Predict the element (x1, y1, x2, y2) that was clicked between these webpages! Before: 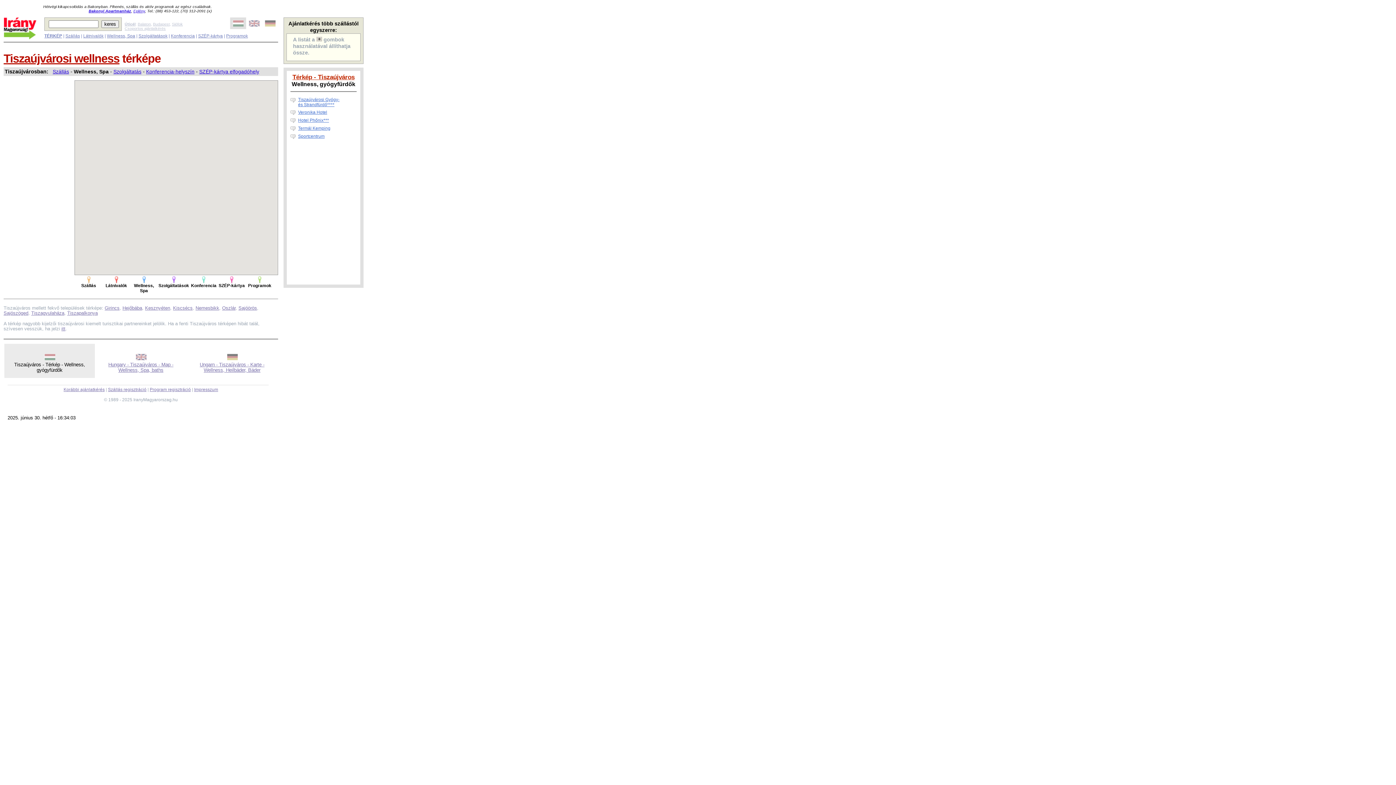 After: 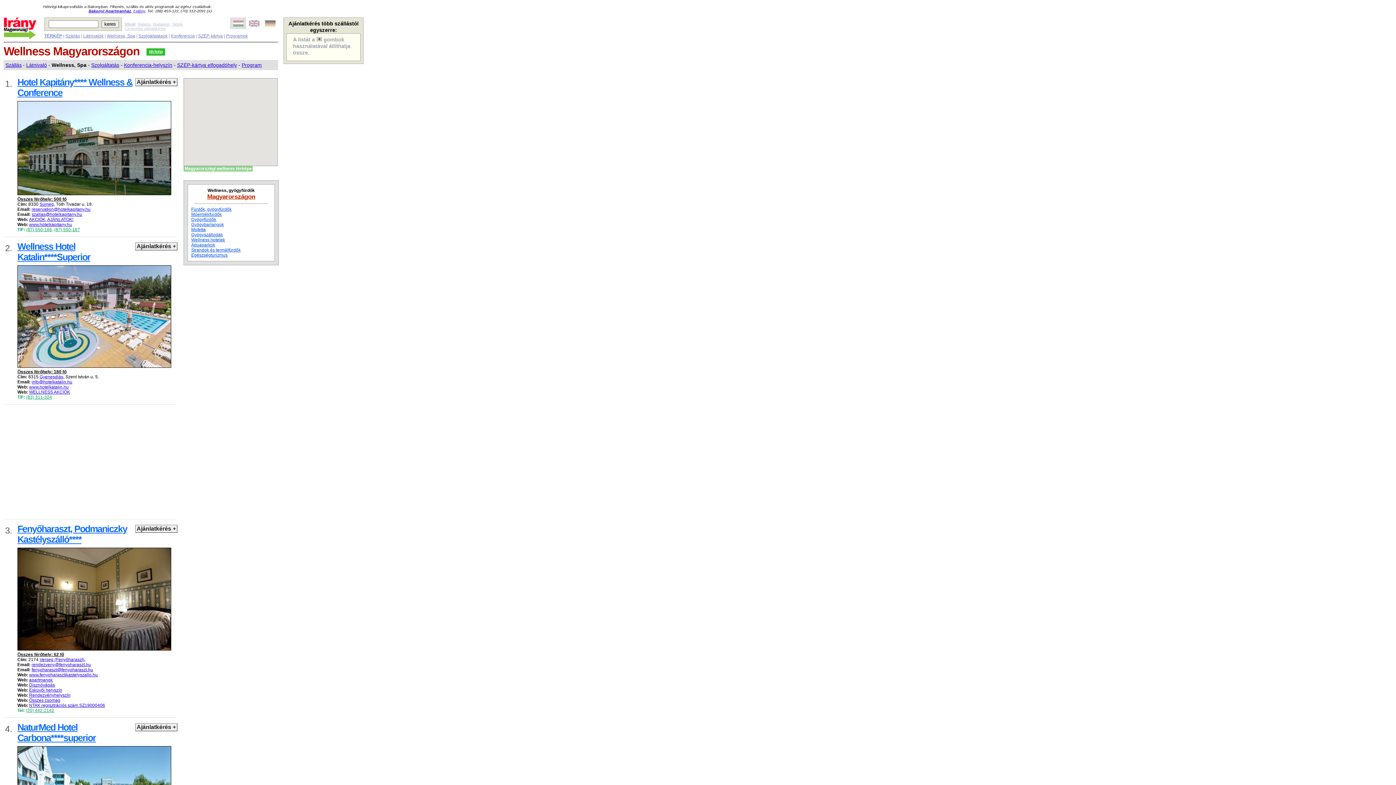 Action: bbox: (106, 33, 135, 38) label: Wellness, Spa